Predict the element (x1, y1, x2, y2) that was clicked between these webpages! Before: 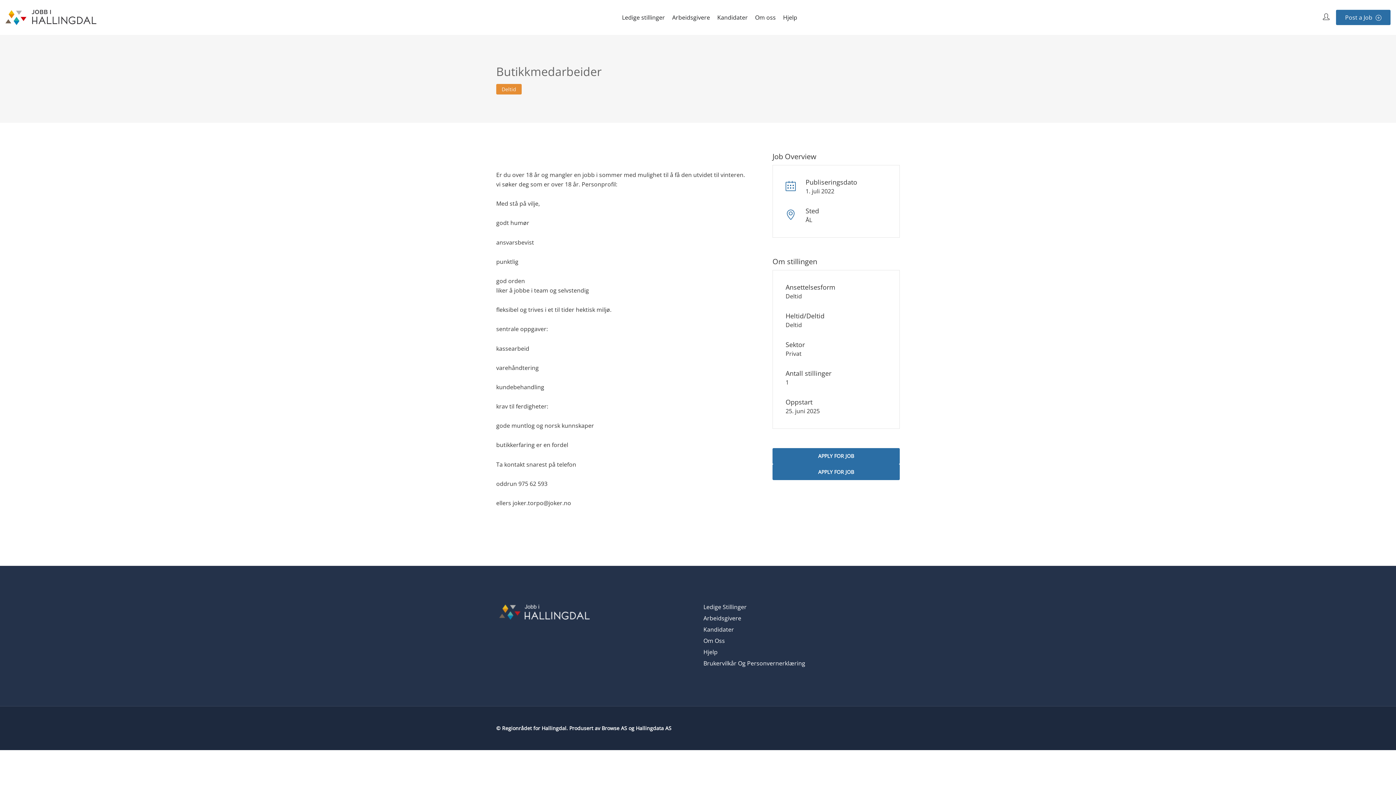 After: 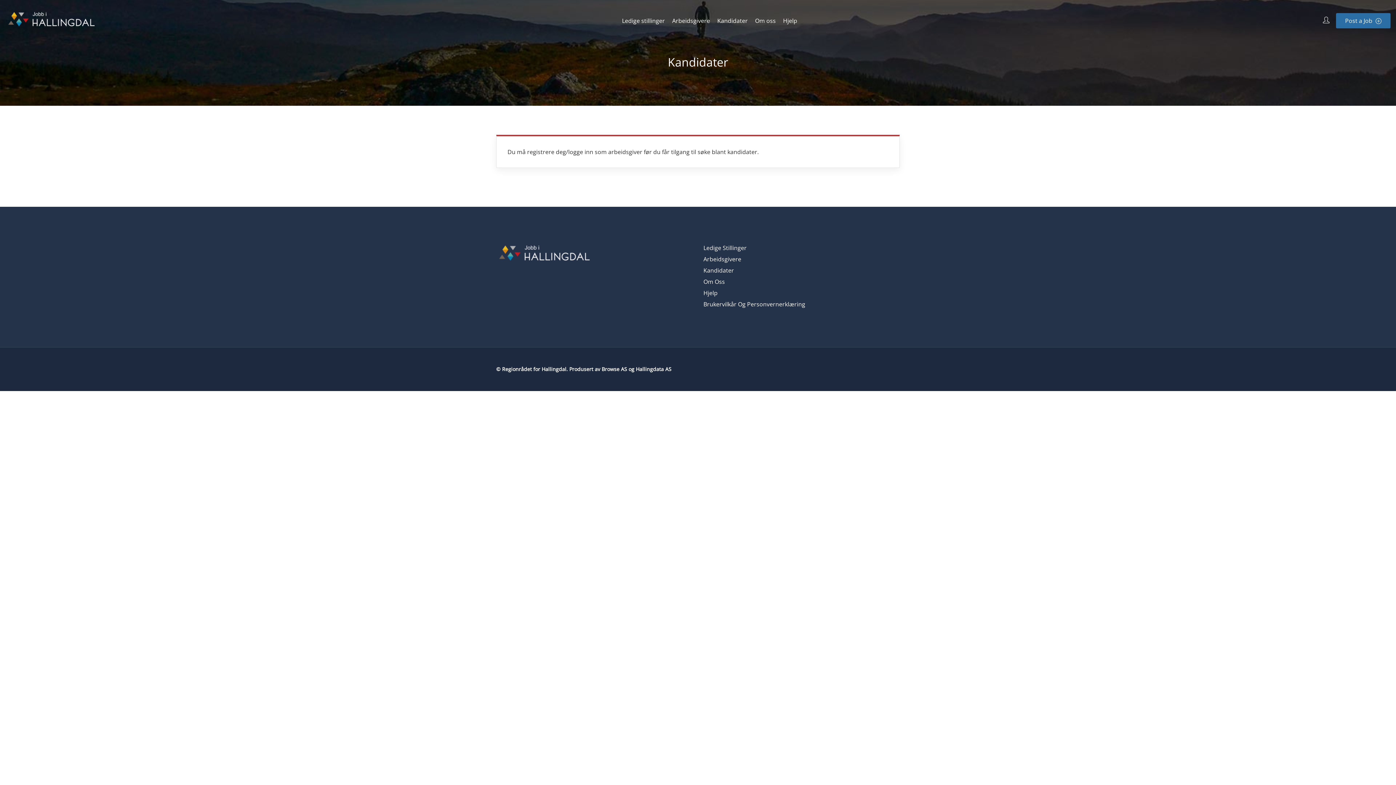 Action: label: Kandidater bbox: (717, 13, 748, 21)